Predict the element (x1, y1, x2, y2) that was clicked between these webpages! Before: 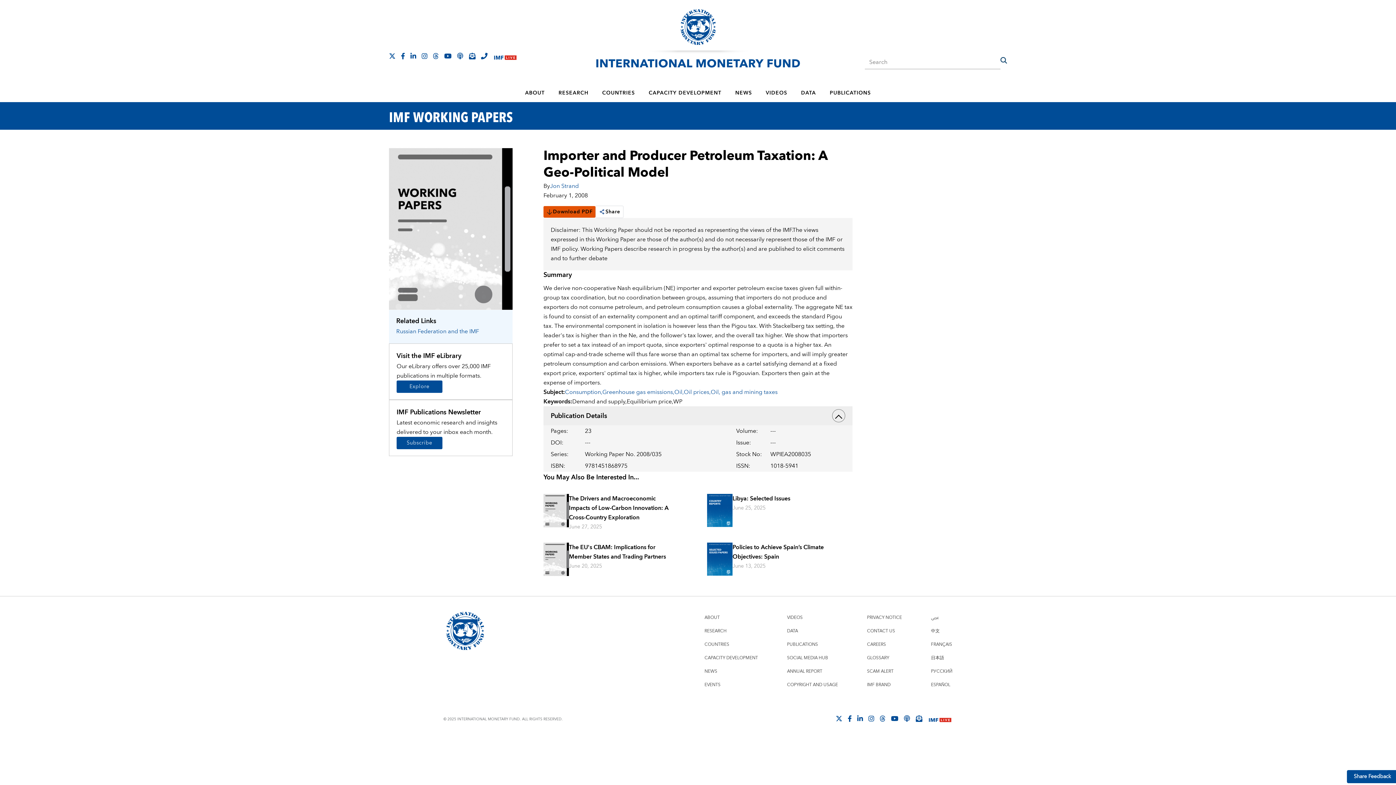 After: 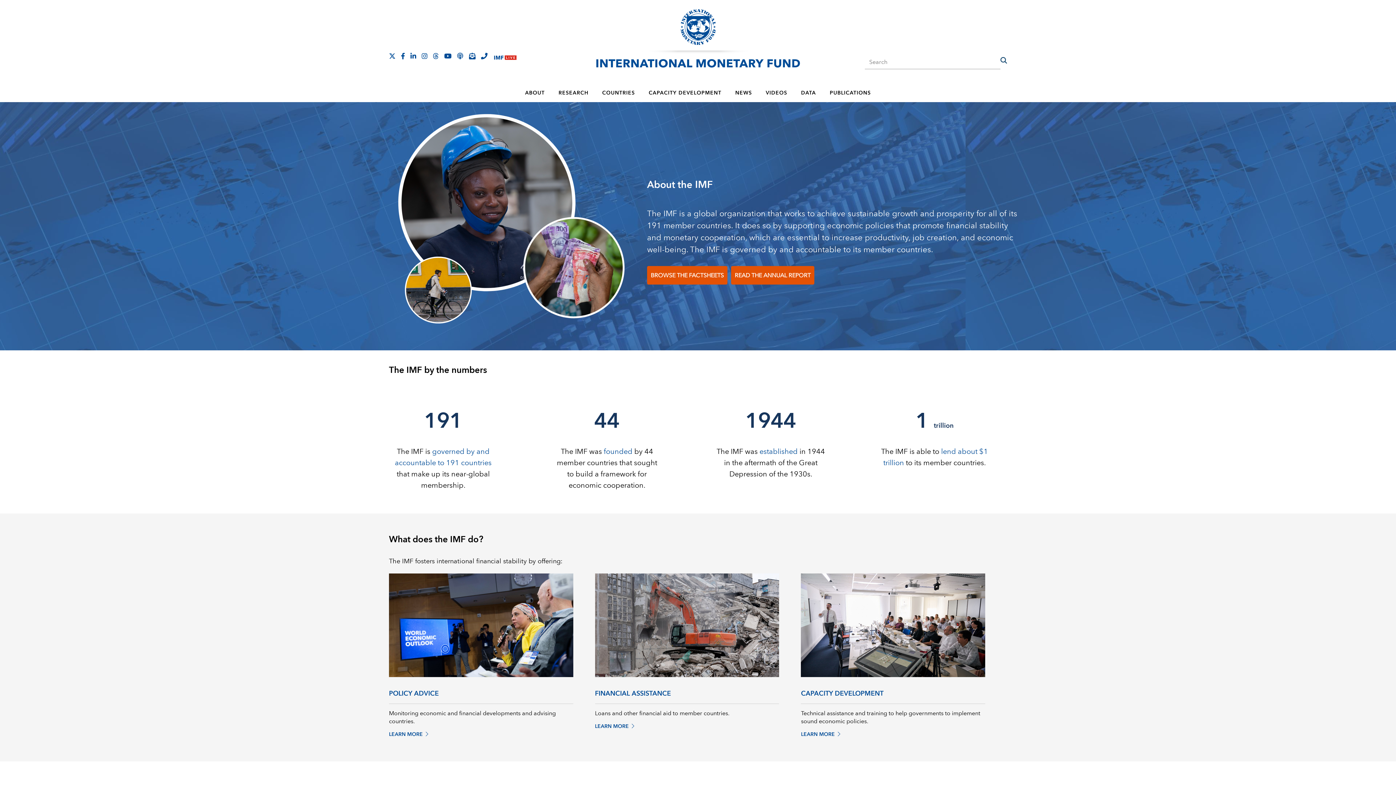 Action: bbox: (704, 614, 720, 621) label: ABOUT